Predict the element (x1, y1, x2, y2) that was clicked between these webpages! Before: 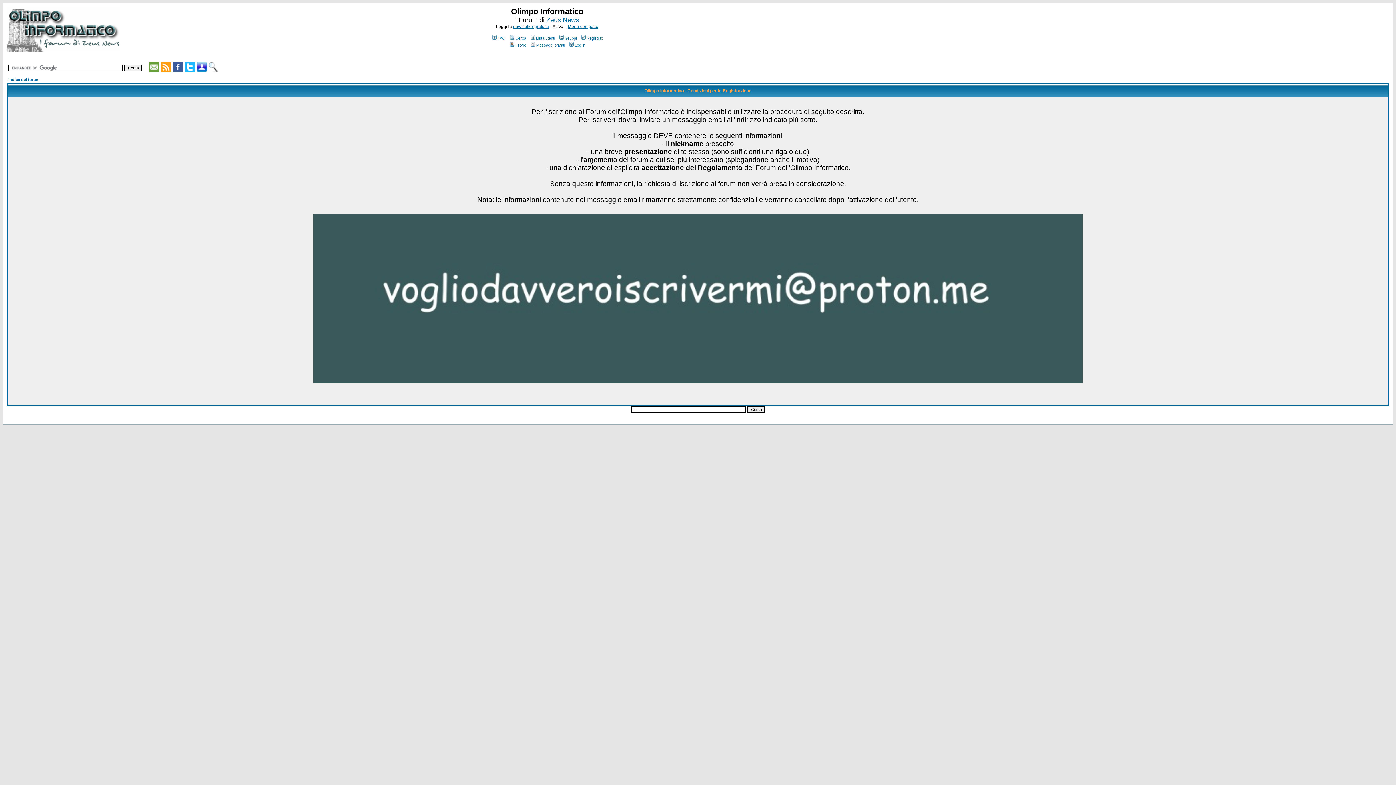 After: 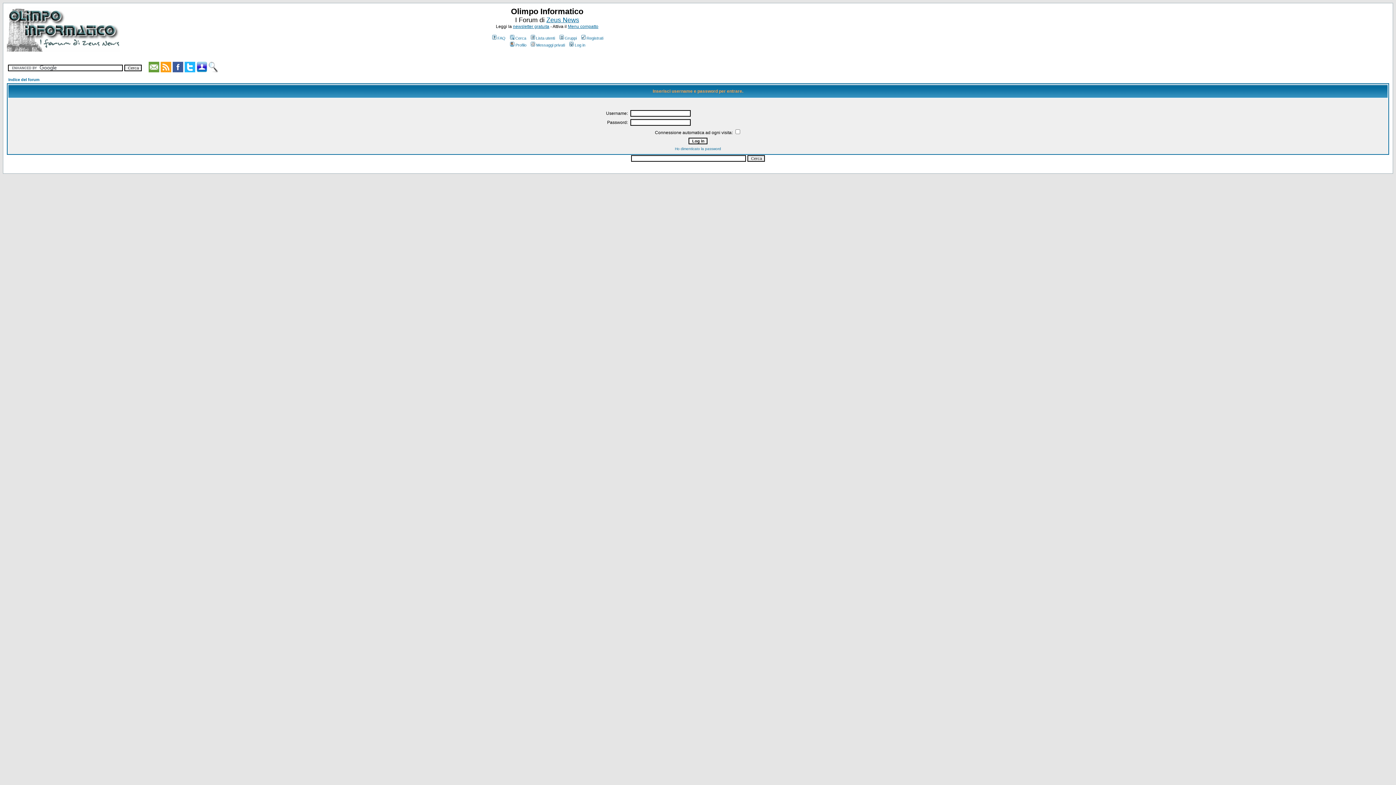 Action: label: Messaggi privati bbox: (529, 42, 565, 47)